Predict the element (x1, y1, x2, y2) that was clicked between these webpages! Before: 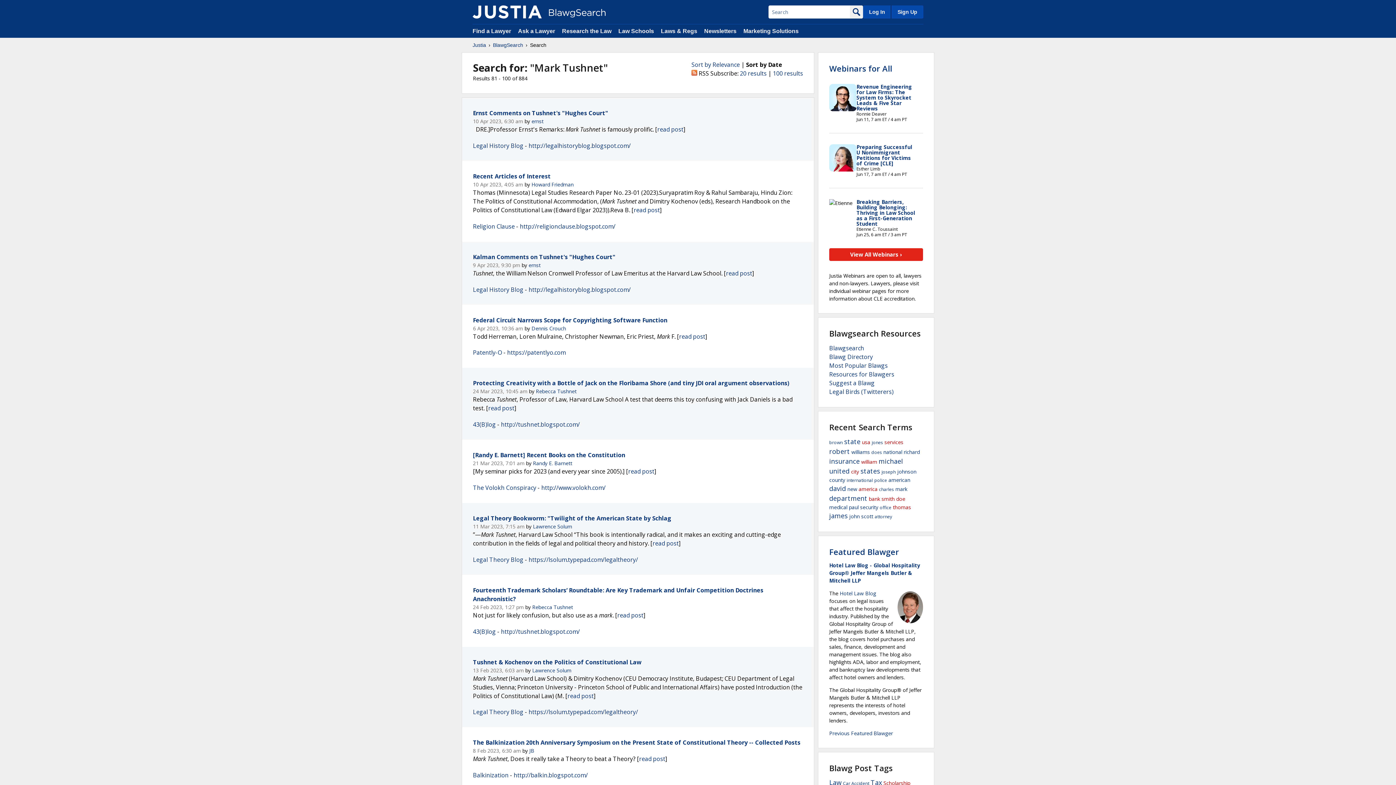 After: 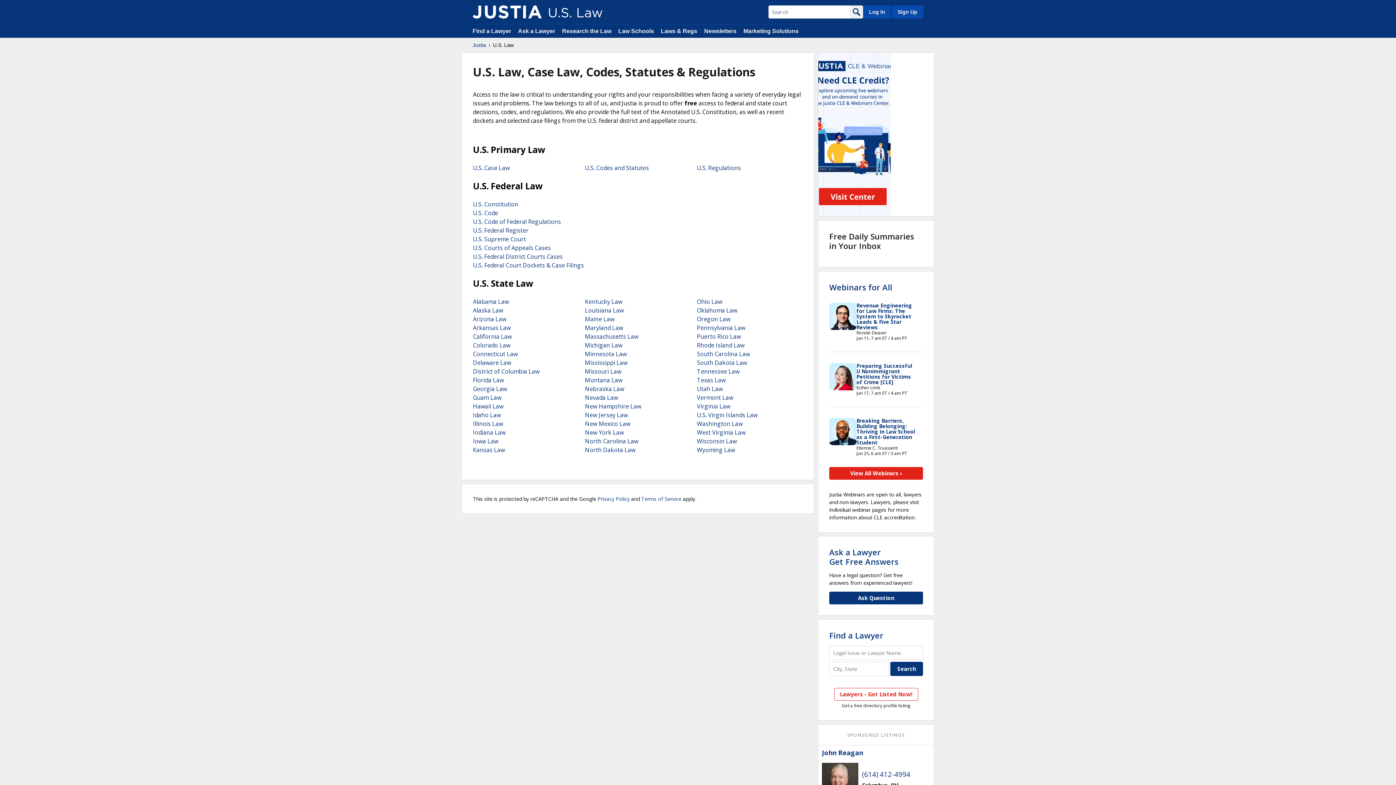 Action: bbox: (661, 28, 697, 34) label: Laws & Regs